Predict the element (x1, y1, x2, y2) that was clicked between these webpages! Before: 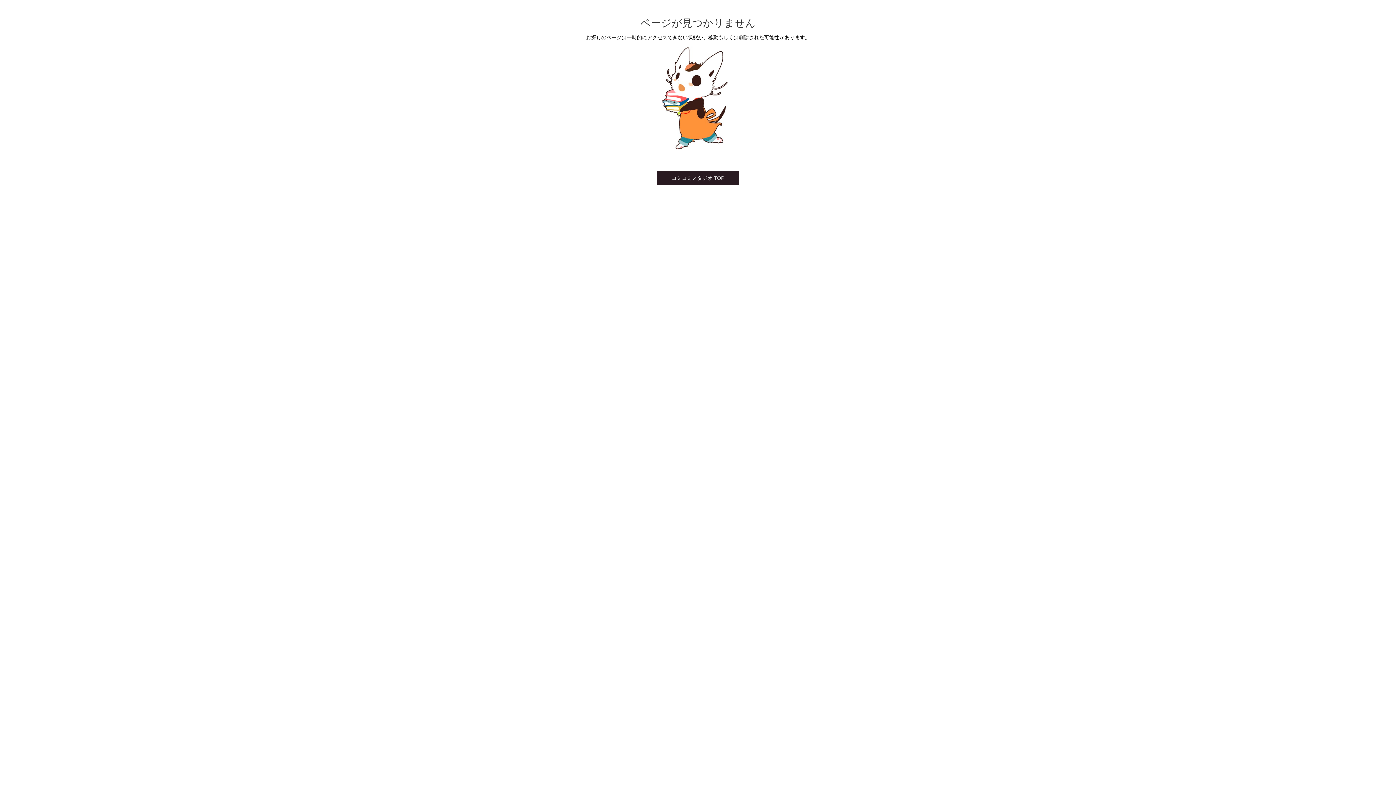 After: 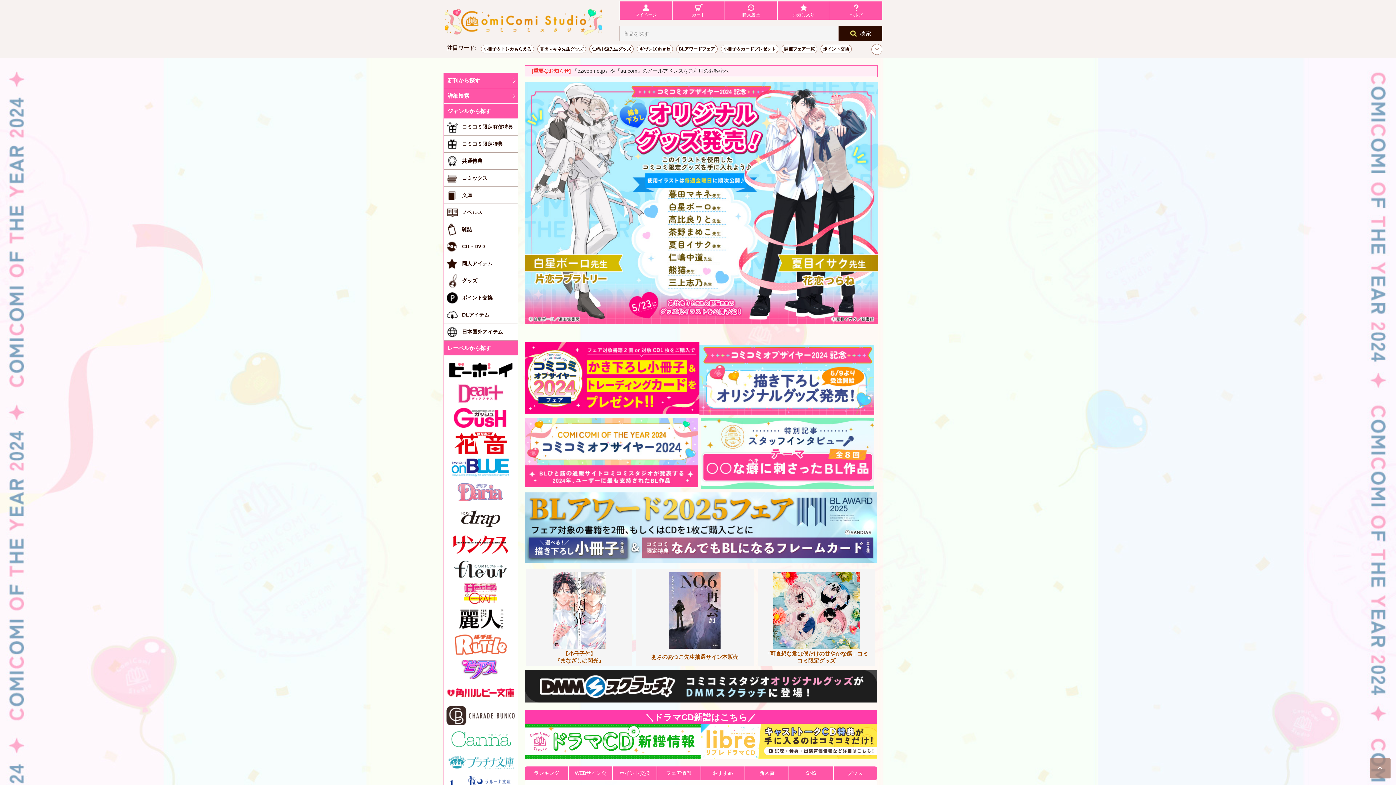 Action: label: コミコミスタジオ TOP bbox: (657, 171, 739, 185)